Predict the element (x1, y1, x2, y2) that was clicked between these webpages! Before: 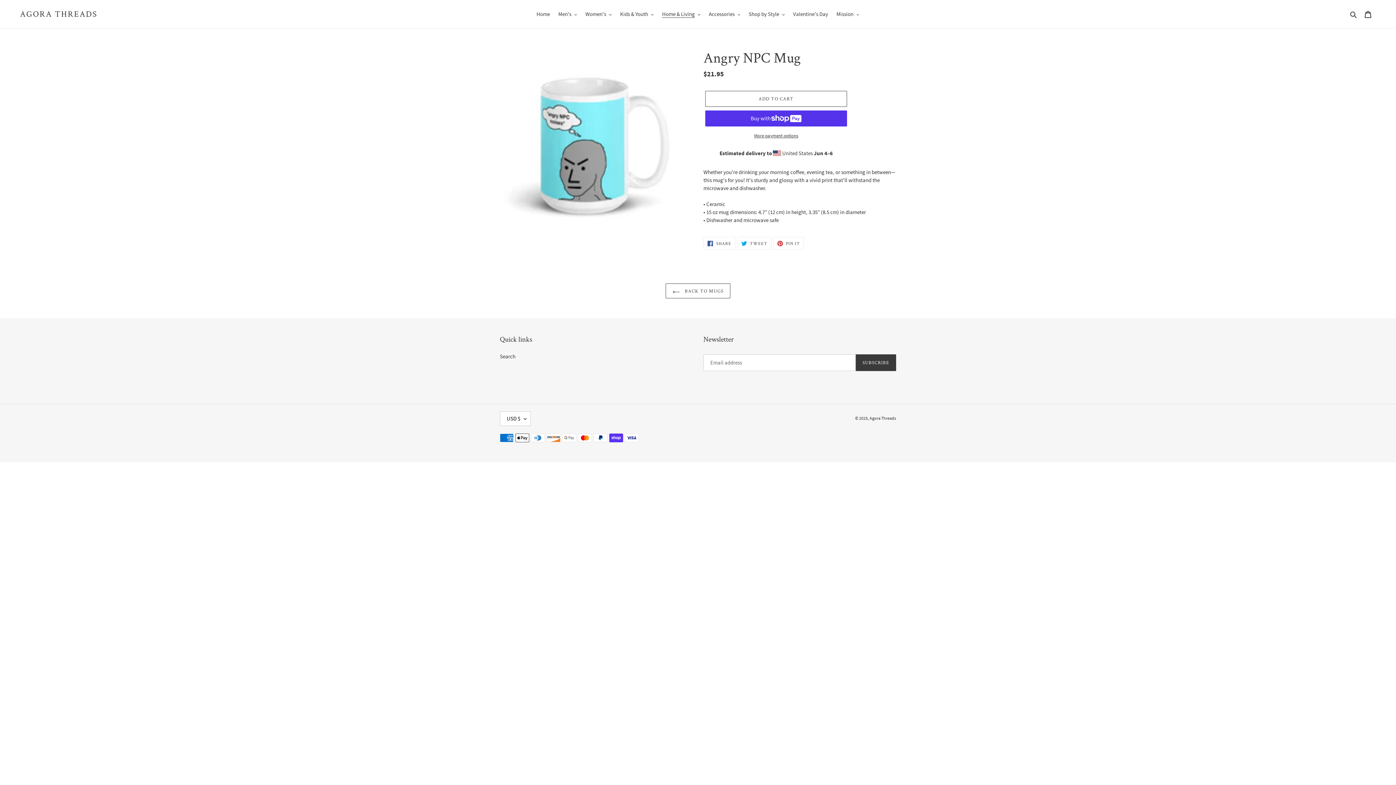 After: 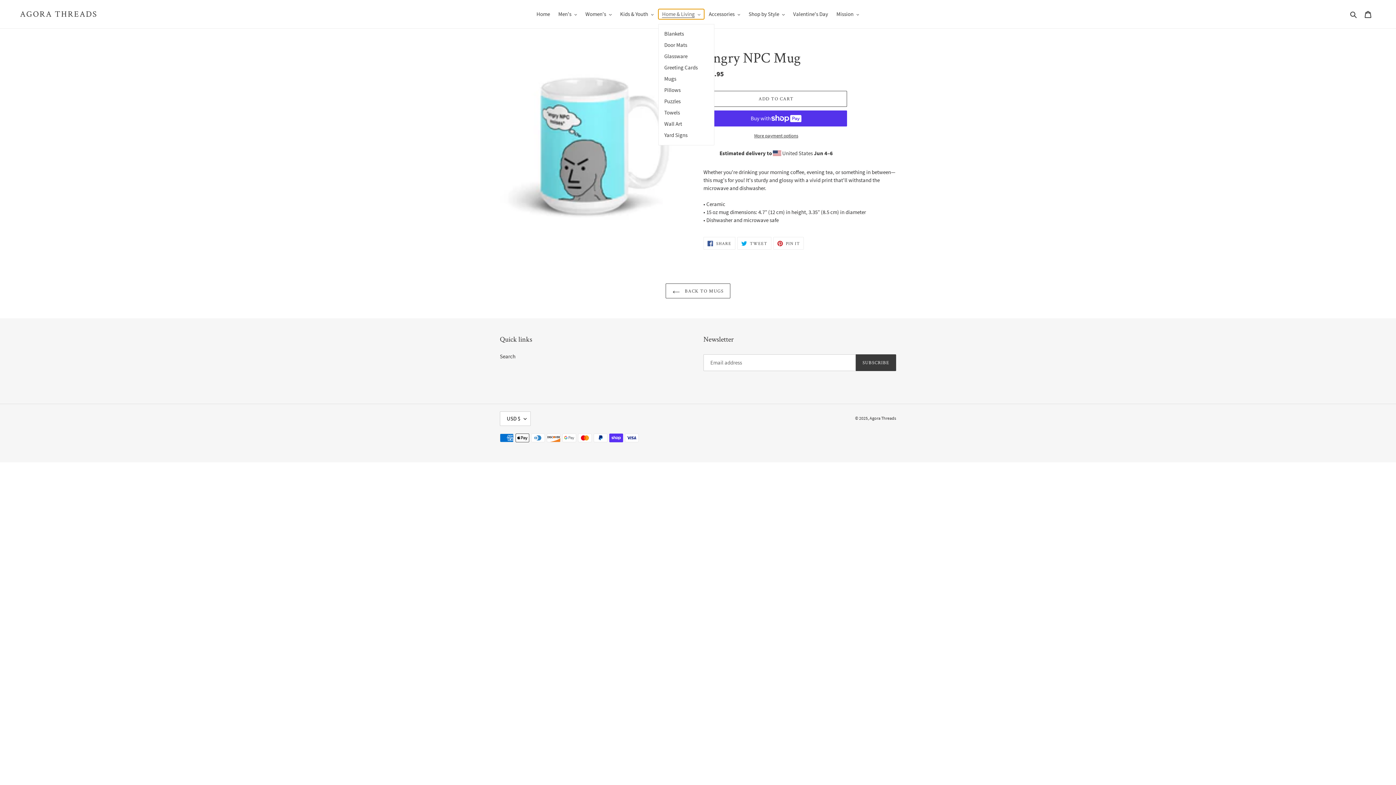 Action: bbox: (658, 9, 704, 19) label: Home & Living